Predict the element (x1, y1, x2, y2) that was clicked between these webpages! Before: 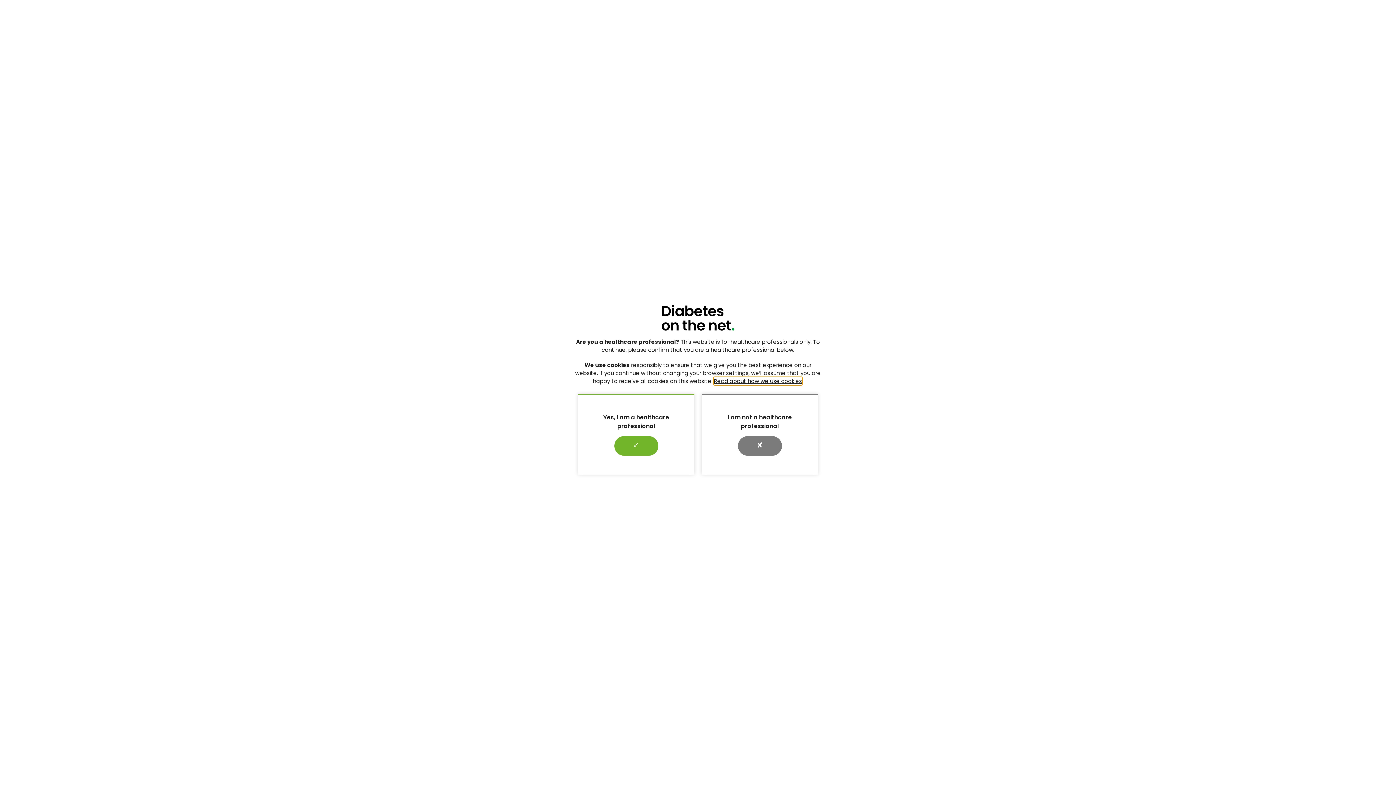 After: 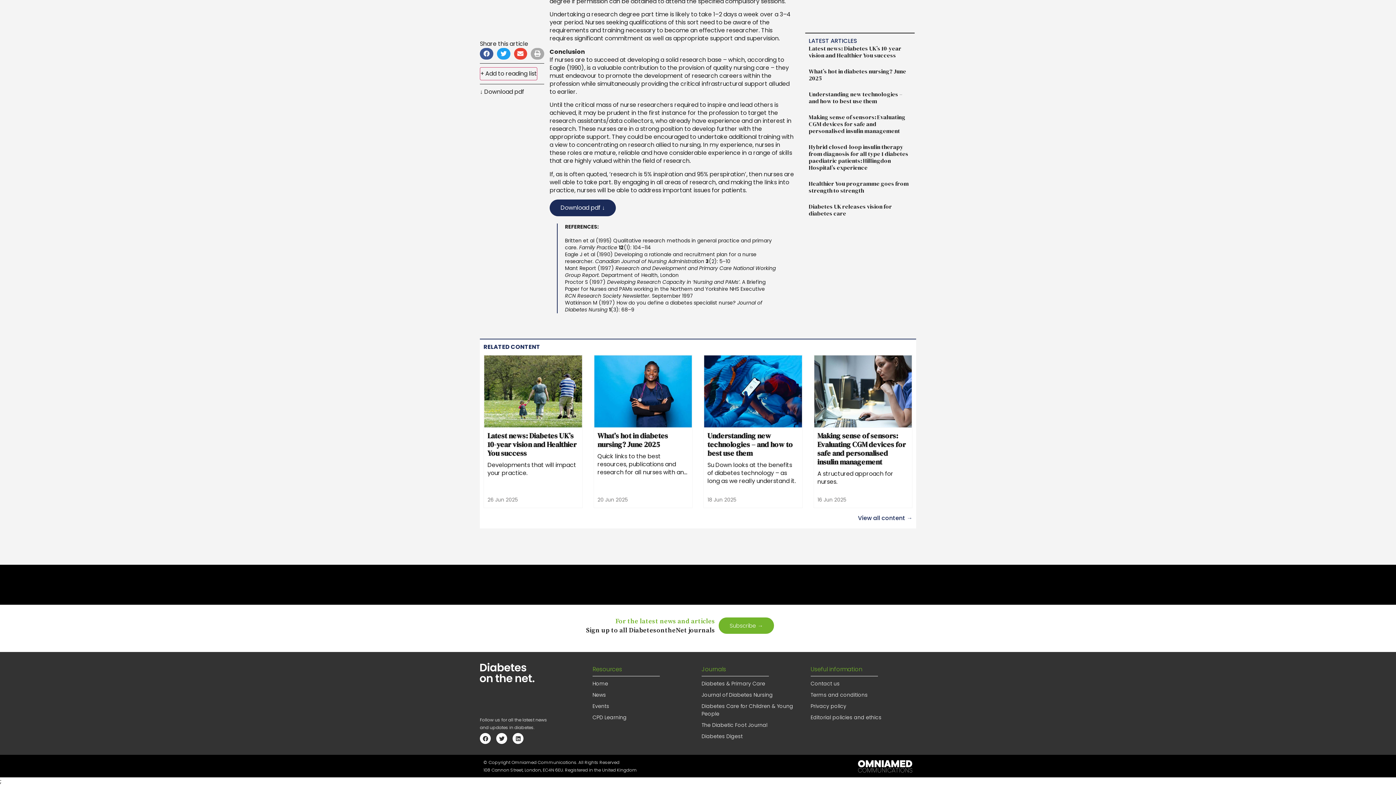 Action: label: Yes, I am a healthcare professional
    ✓     bbox: (578, 394, 694, 474)